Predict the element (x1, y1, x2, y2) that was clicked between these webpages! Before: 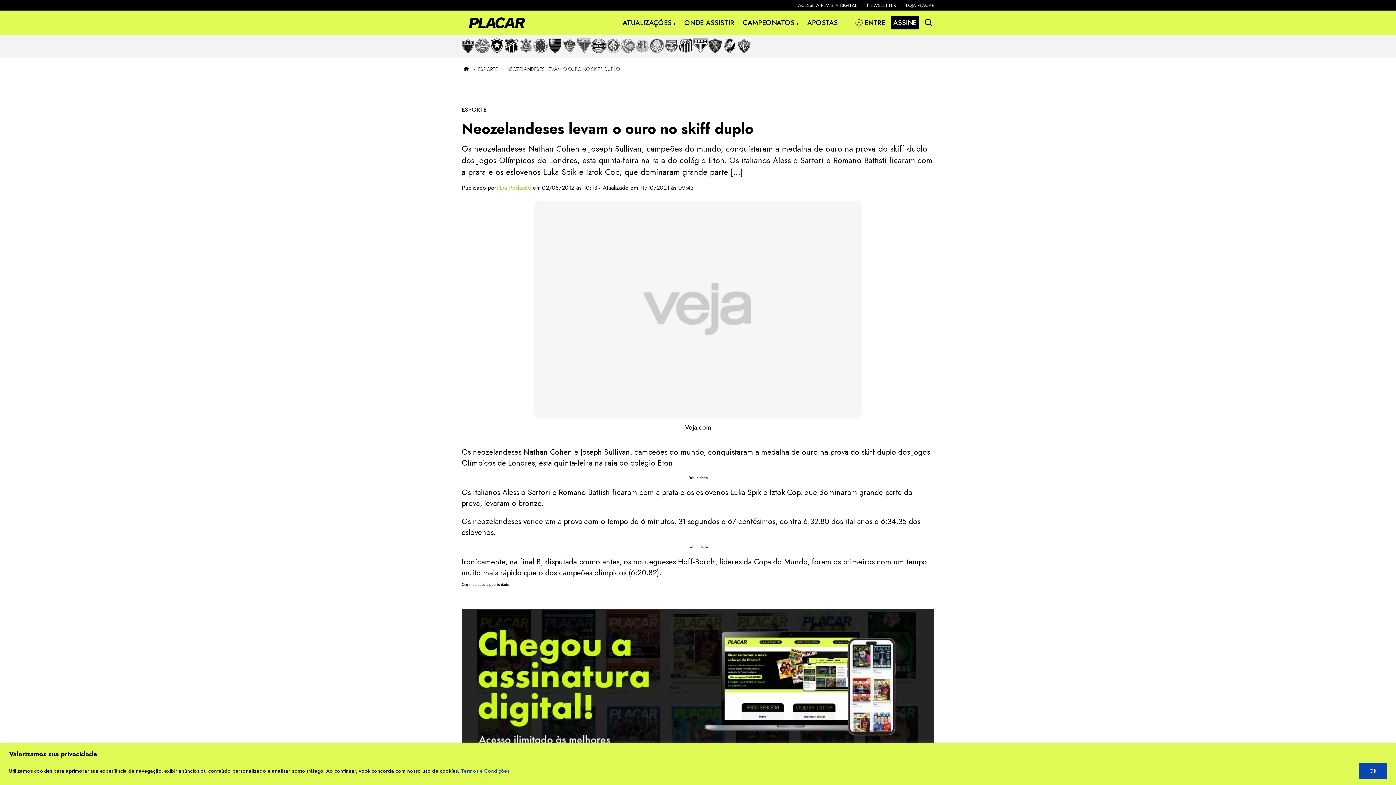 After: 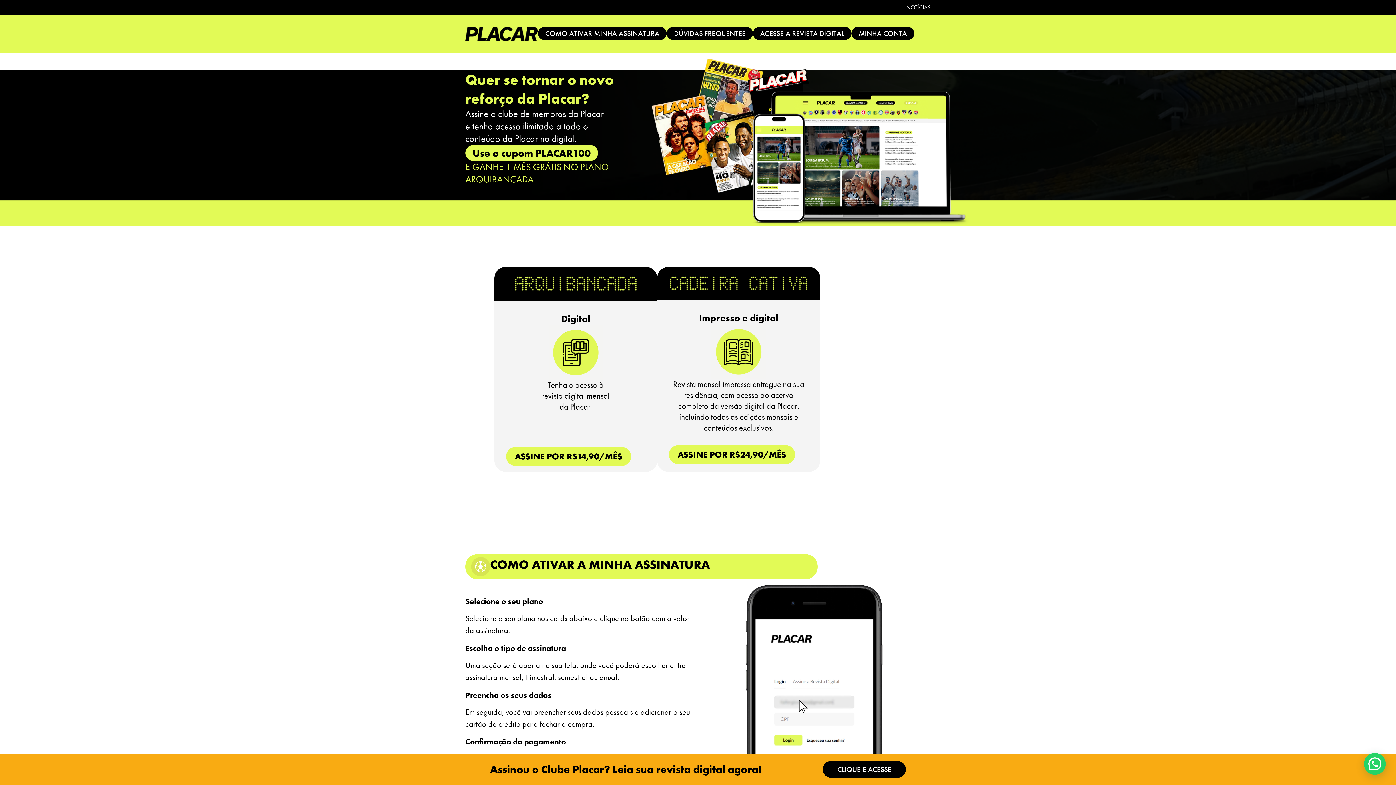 Action: bbox: (461, 609, 934, 791)